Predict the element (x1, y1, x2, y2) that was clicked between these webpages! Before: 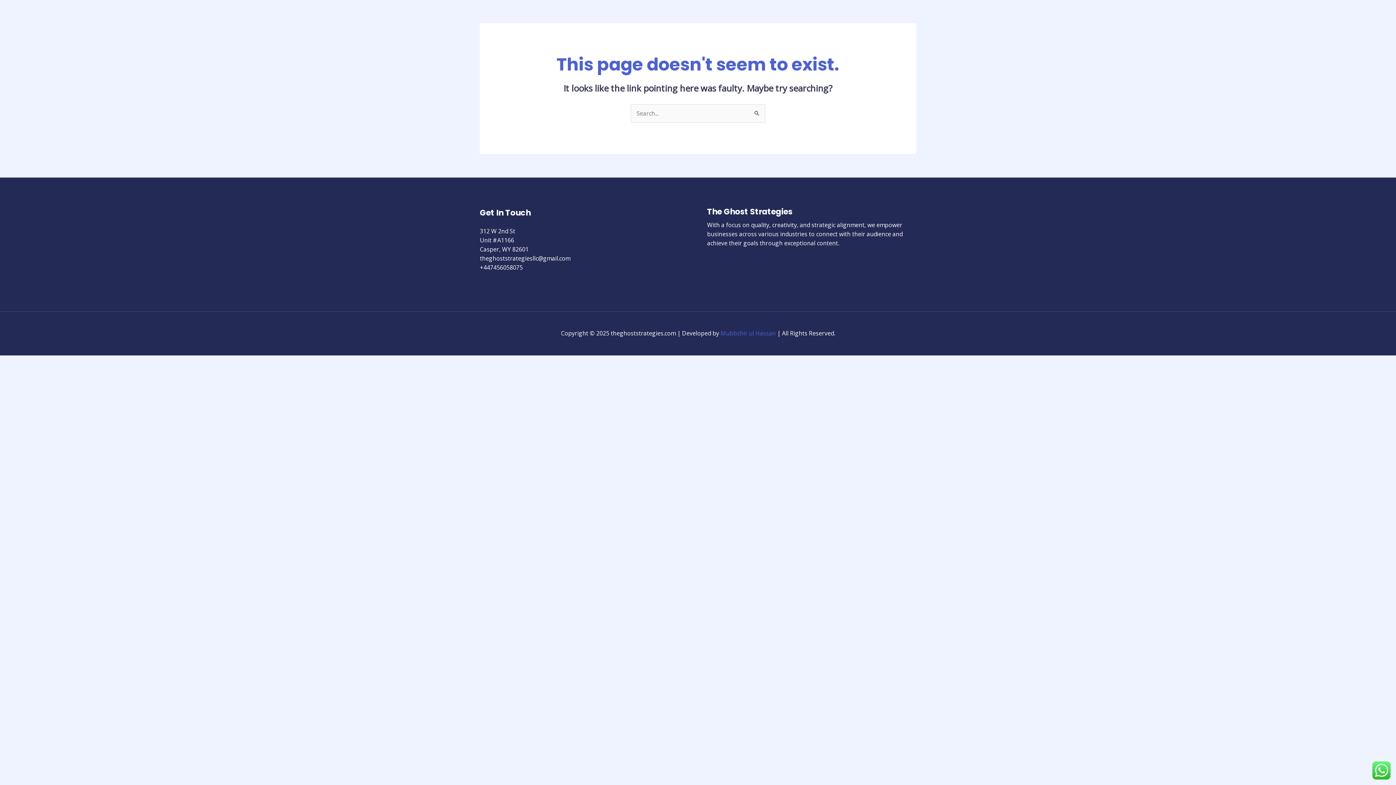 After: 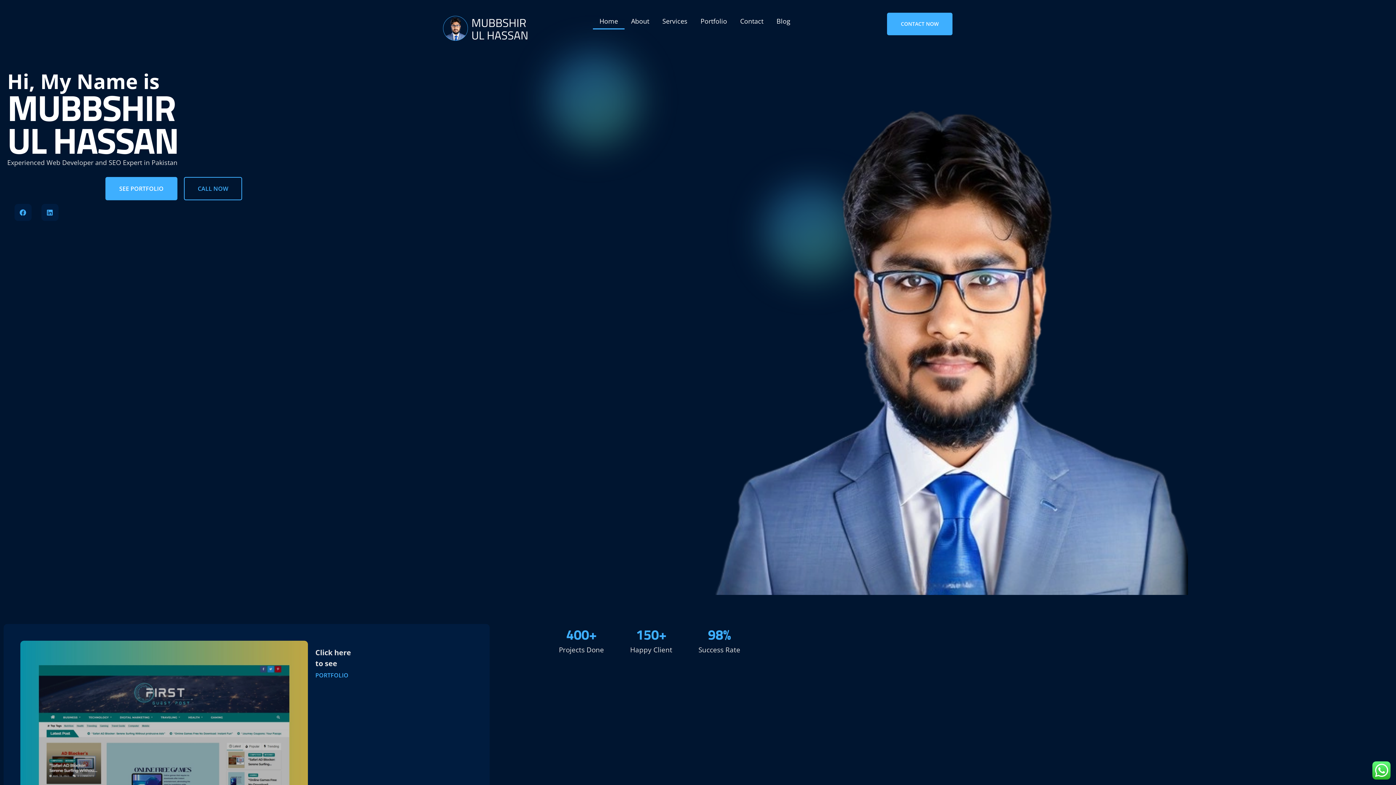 Action: label: Mubbshir ul Hassan bbox: (720, 329, 776, 337)